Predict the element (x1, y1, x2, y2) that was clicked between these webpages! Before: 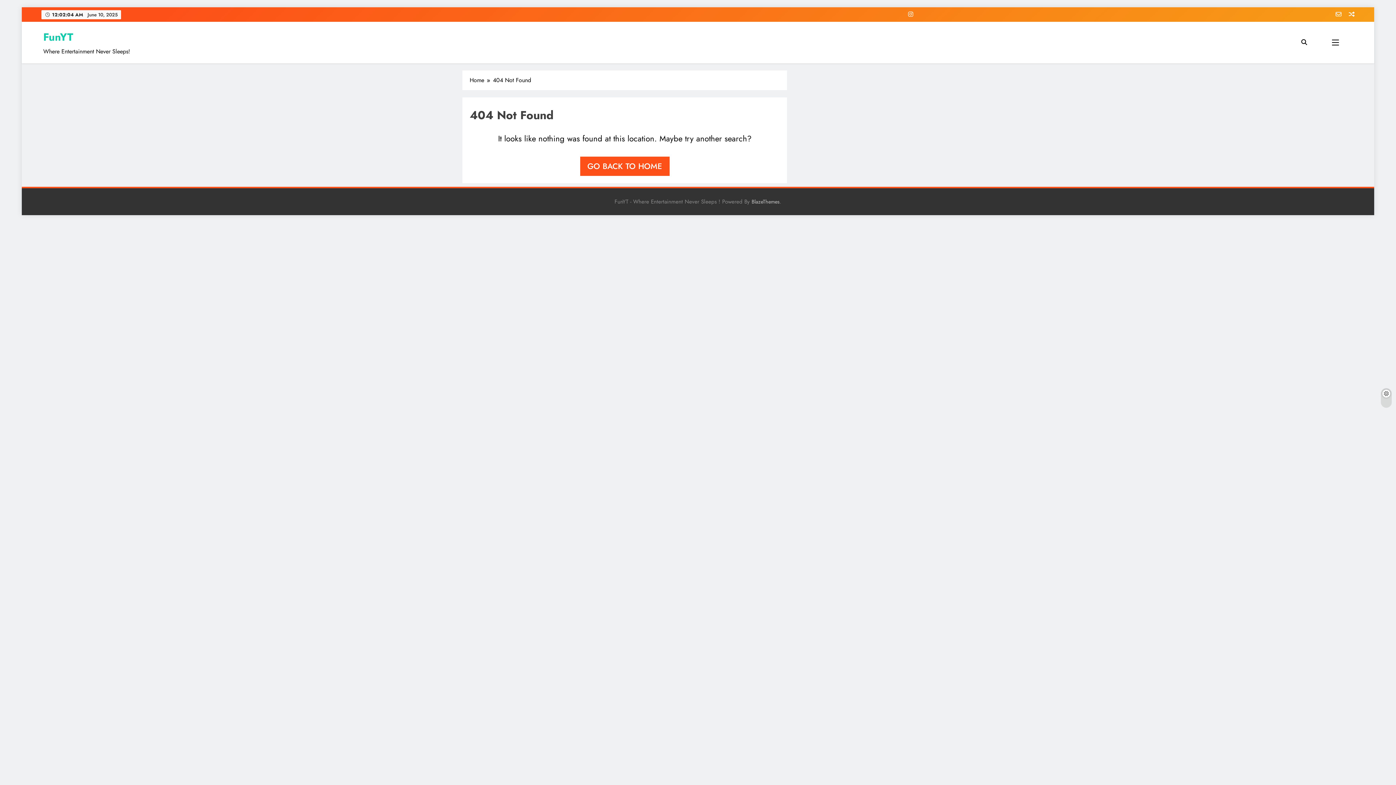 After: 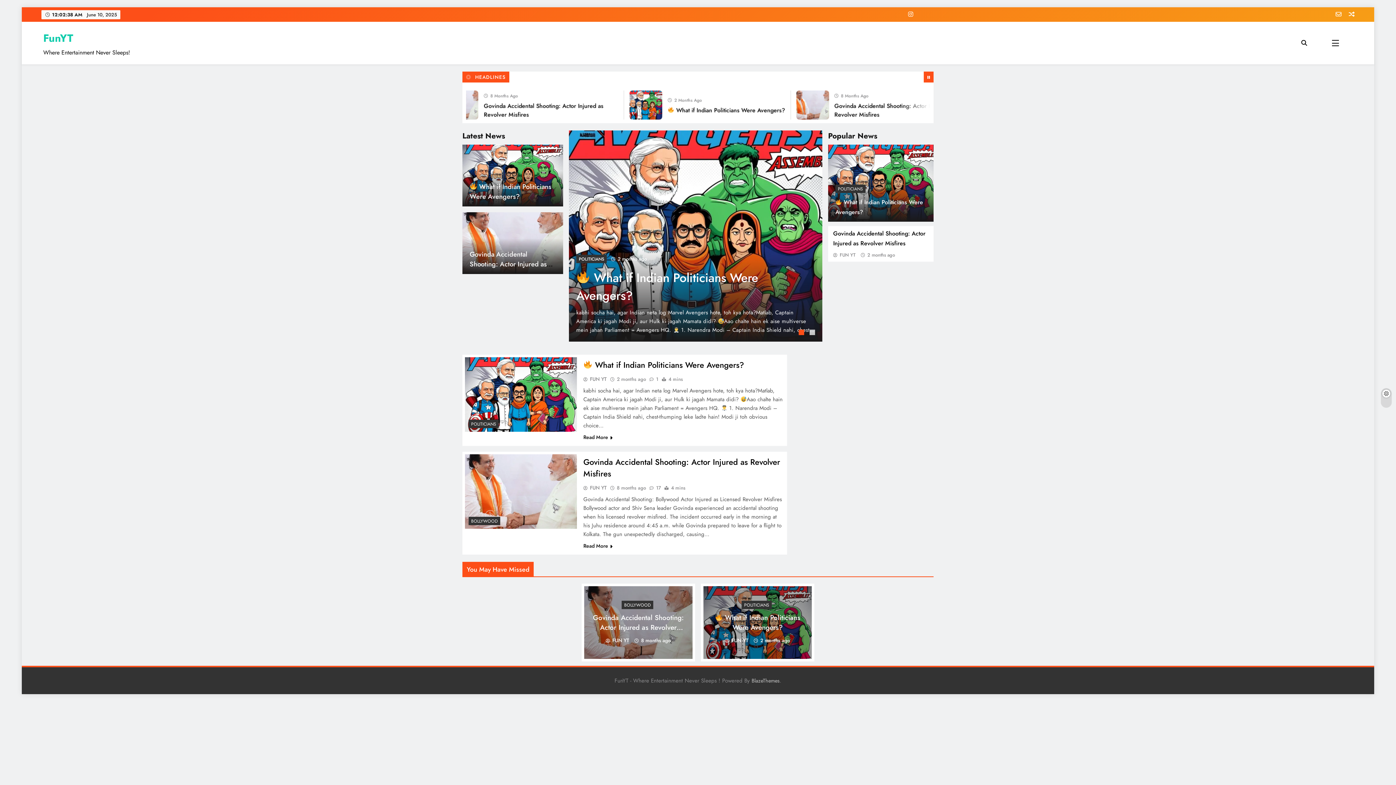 Action: bbox: (43, 29, 73, 44) label: FunYT